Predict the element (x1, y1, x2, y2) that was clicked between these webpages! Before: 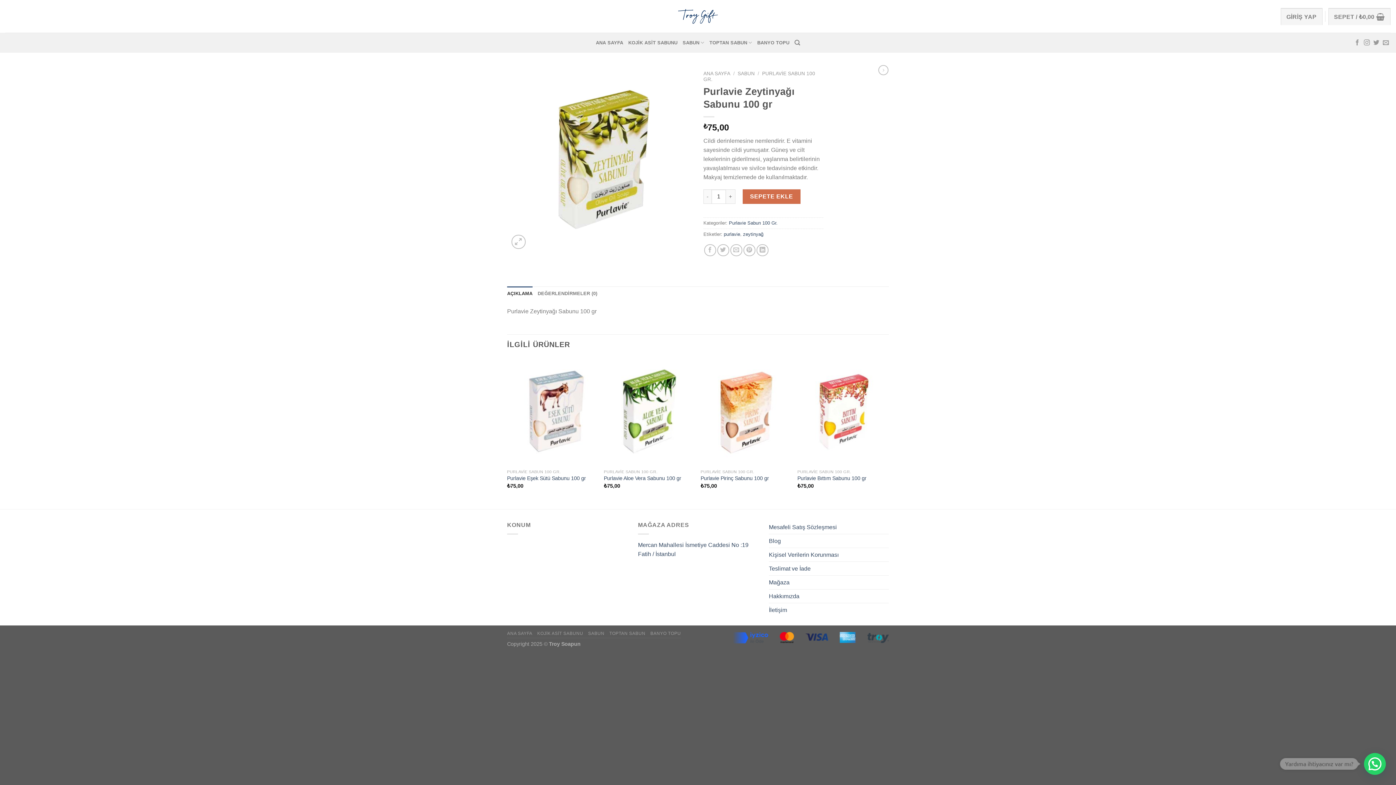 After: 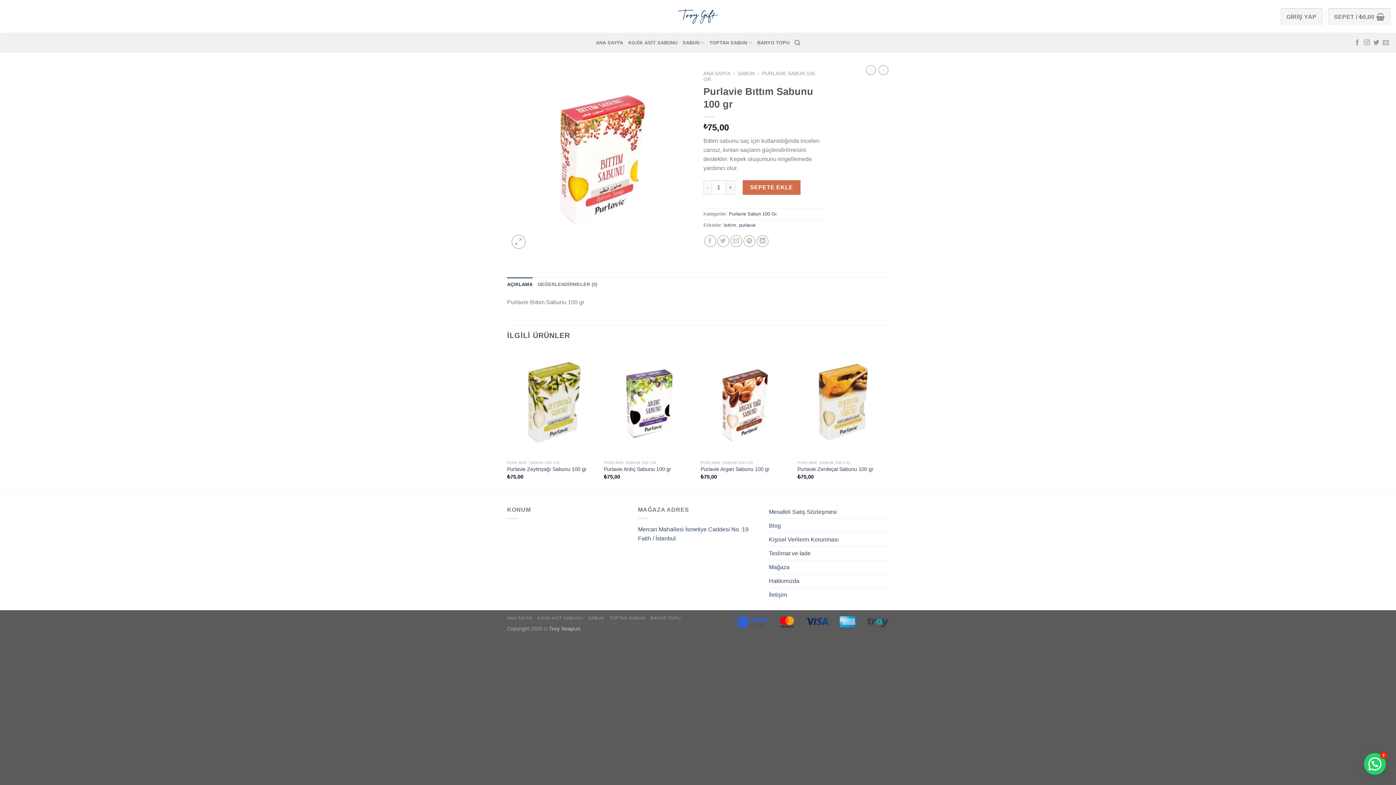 Action: label: Purlavie Bıttım Sabunu 100 gr bbox: (797, 358, 887, 465)